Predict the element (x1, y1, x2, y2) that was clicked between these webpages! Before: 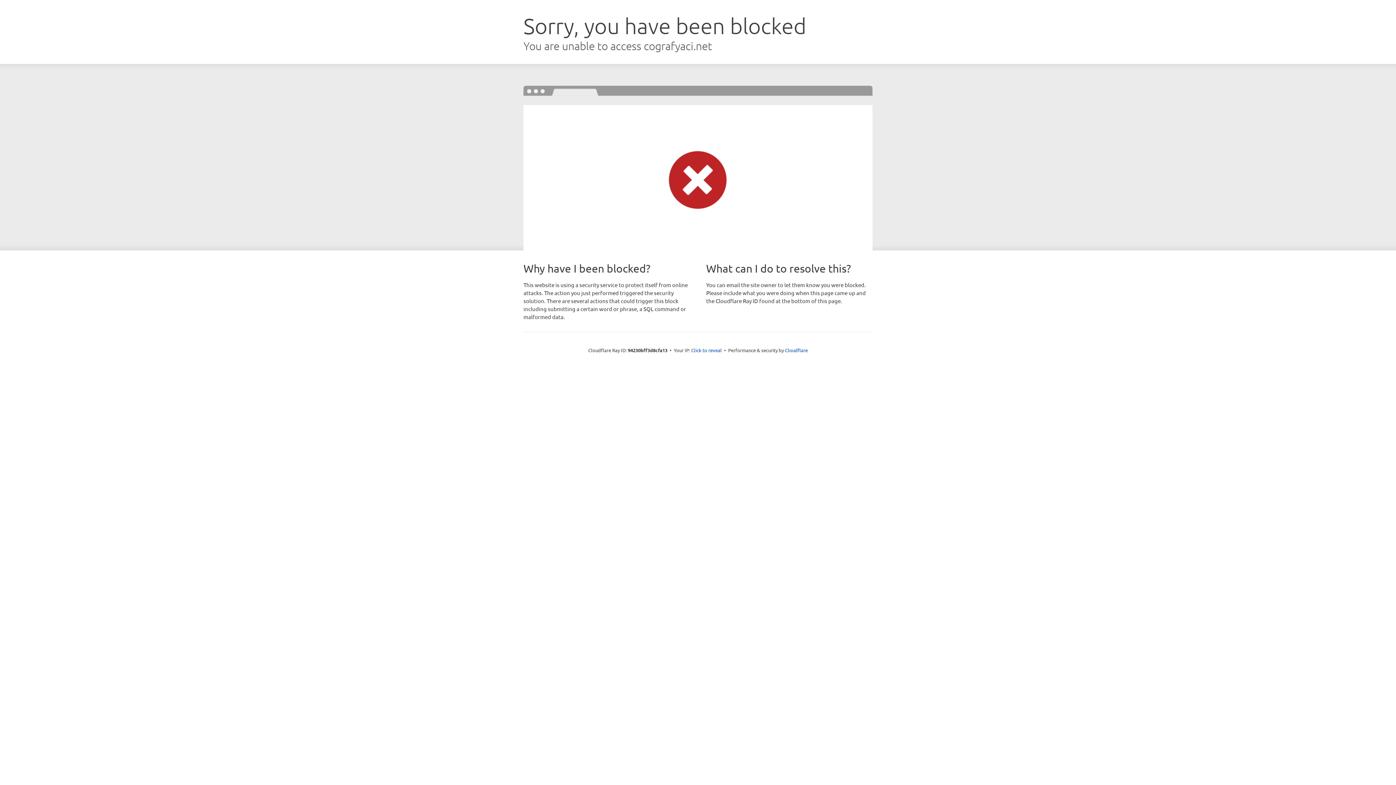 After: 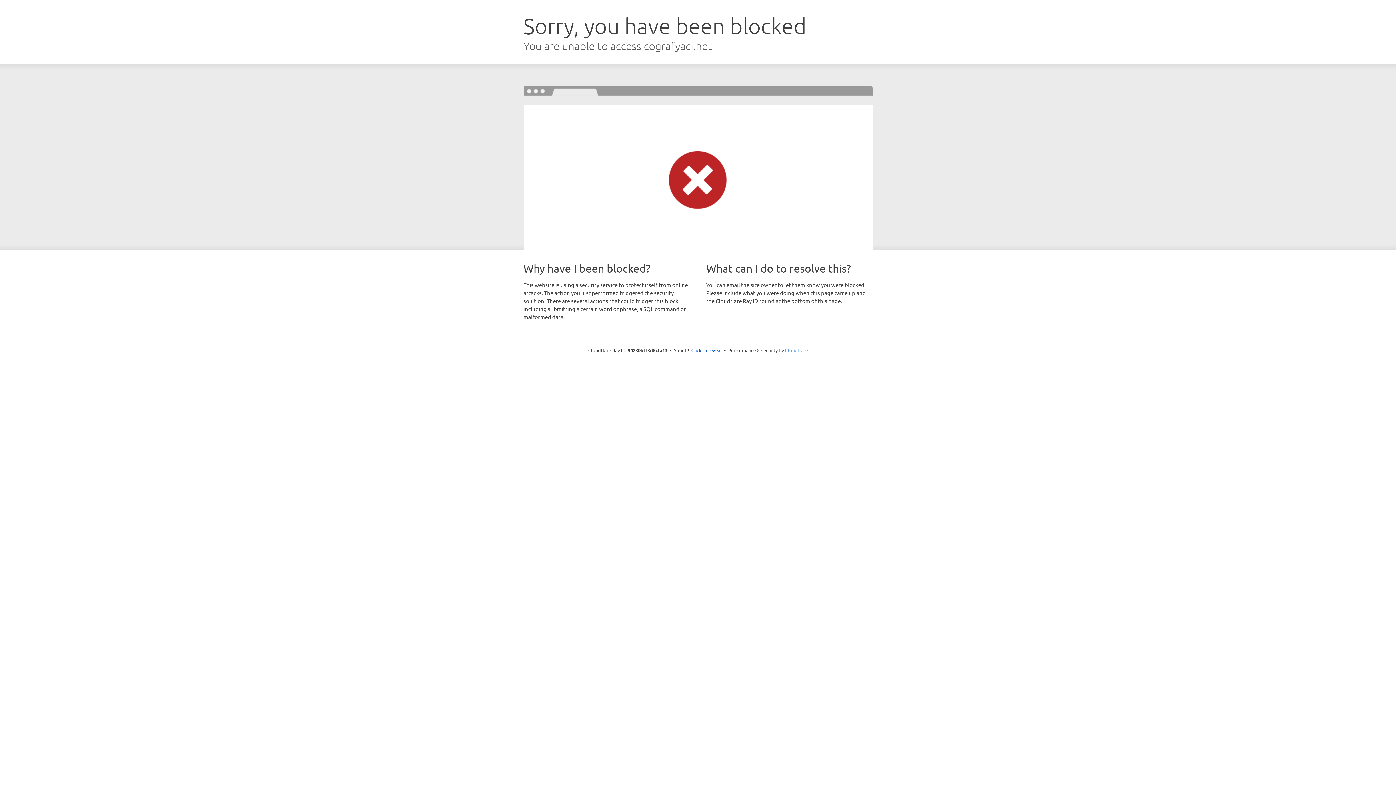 Action: bbox: (785, 347, 808, 353) label: Cloudflare